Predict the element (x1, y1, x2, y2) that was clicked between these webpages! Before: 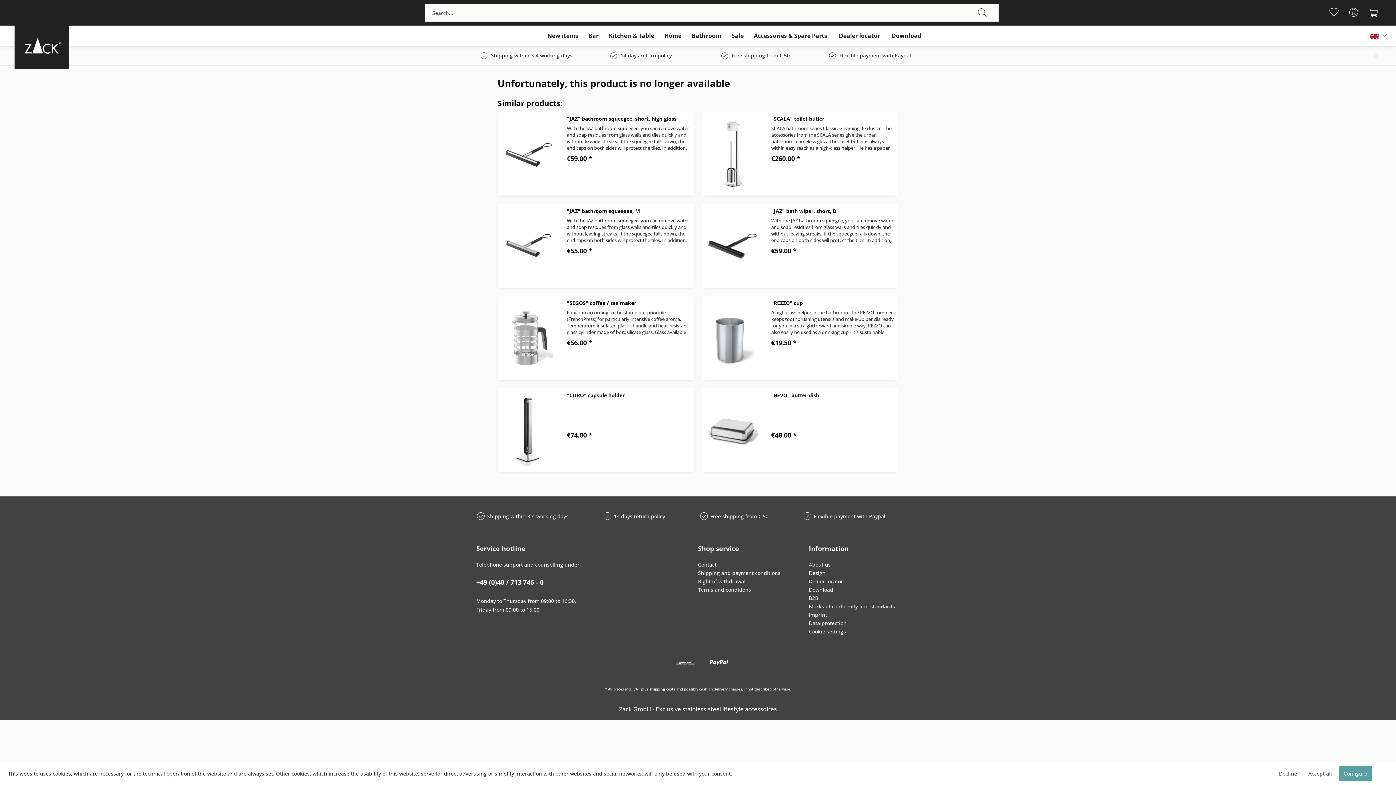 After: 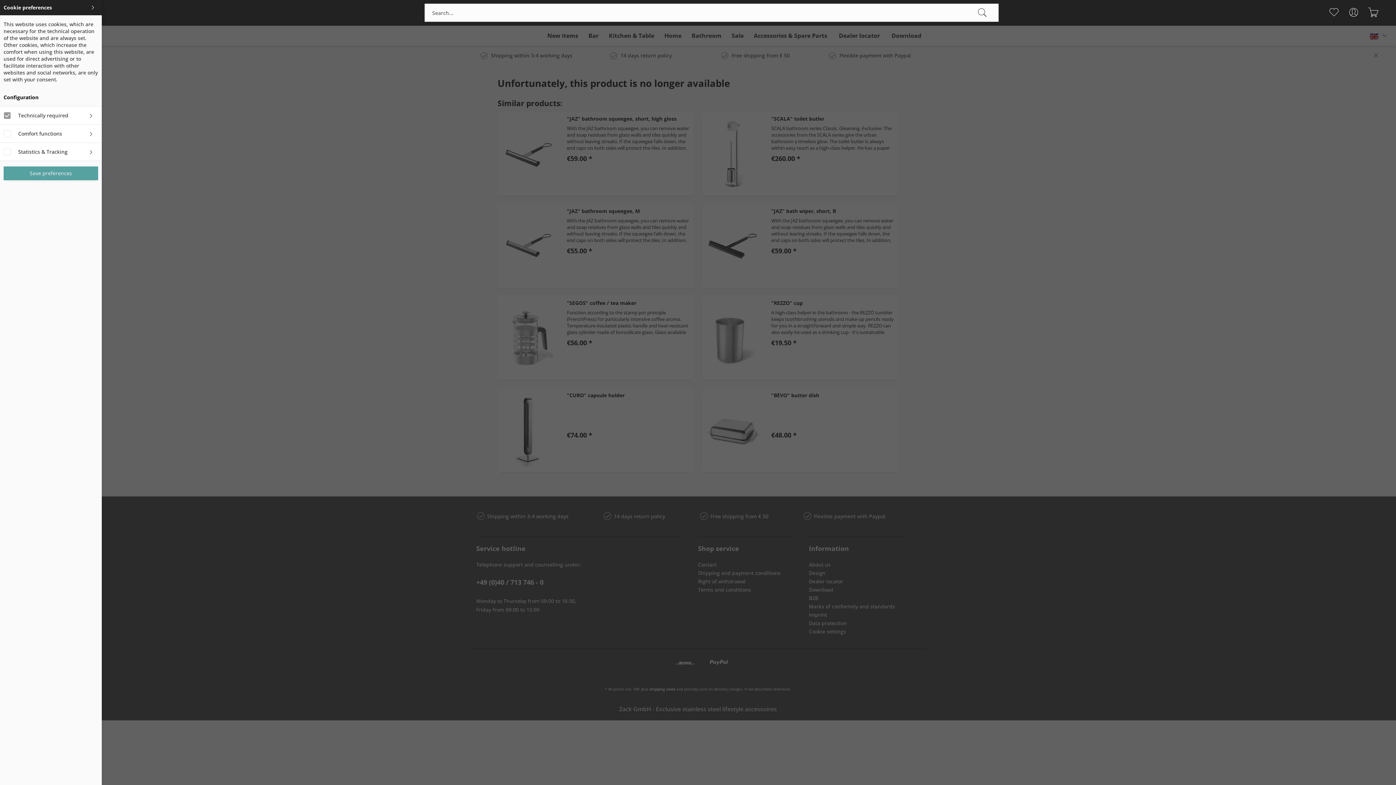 Action: bbox: (809, 627, 905, 635) label: Cookie settings